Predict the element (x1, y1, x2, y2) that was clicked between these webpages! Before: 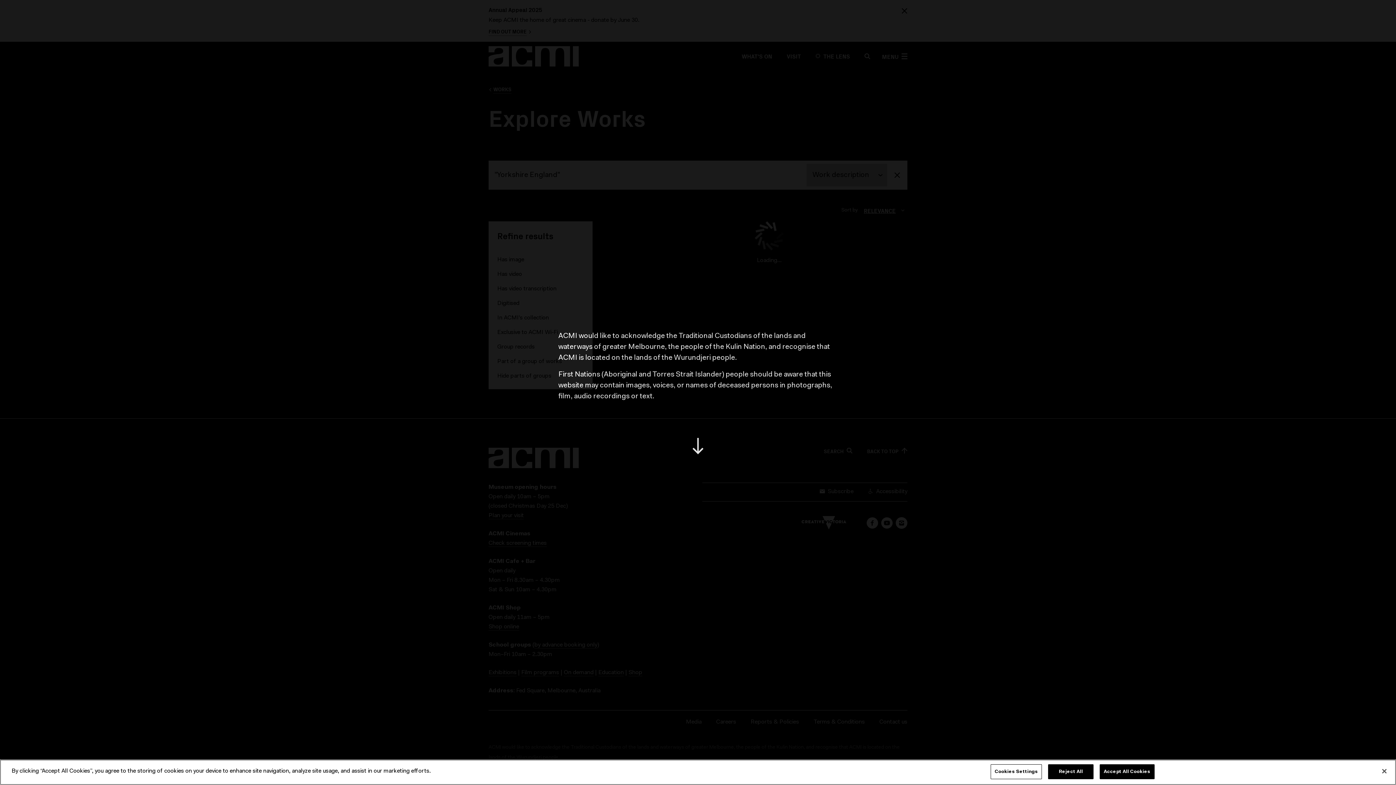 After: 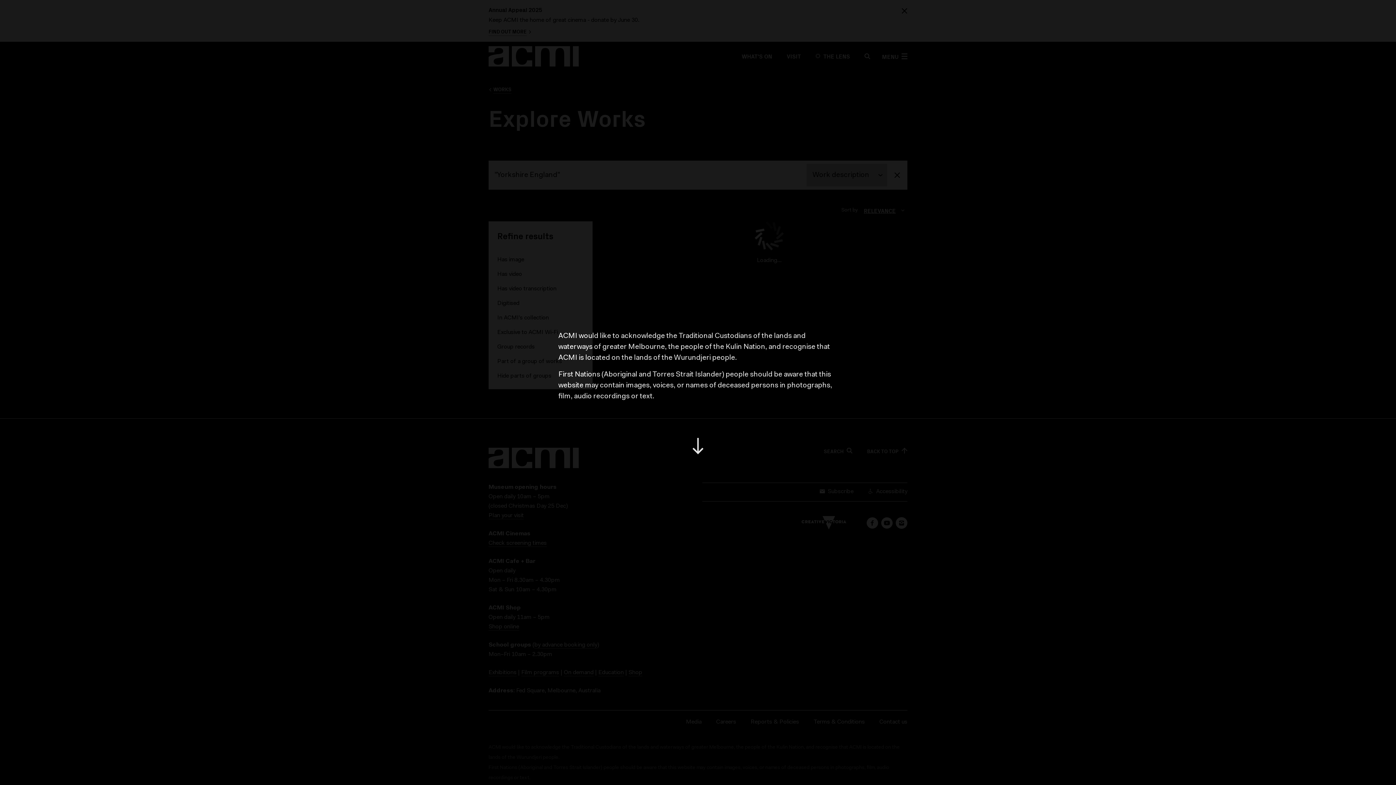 Action: bbox: (1048, 764, 1093, 779) label: Reject All